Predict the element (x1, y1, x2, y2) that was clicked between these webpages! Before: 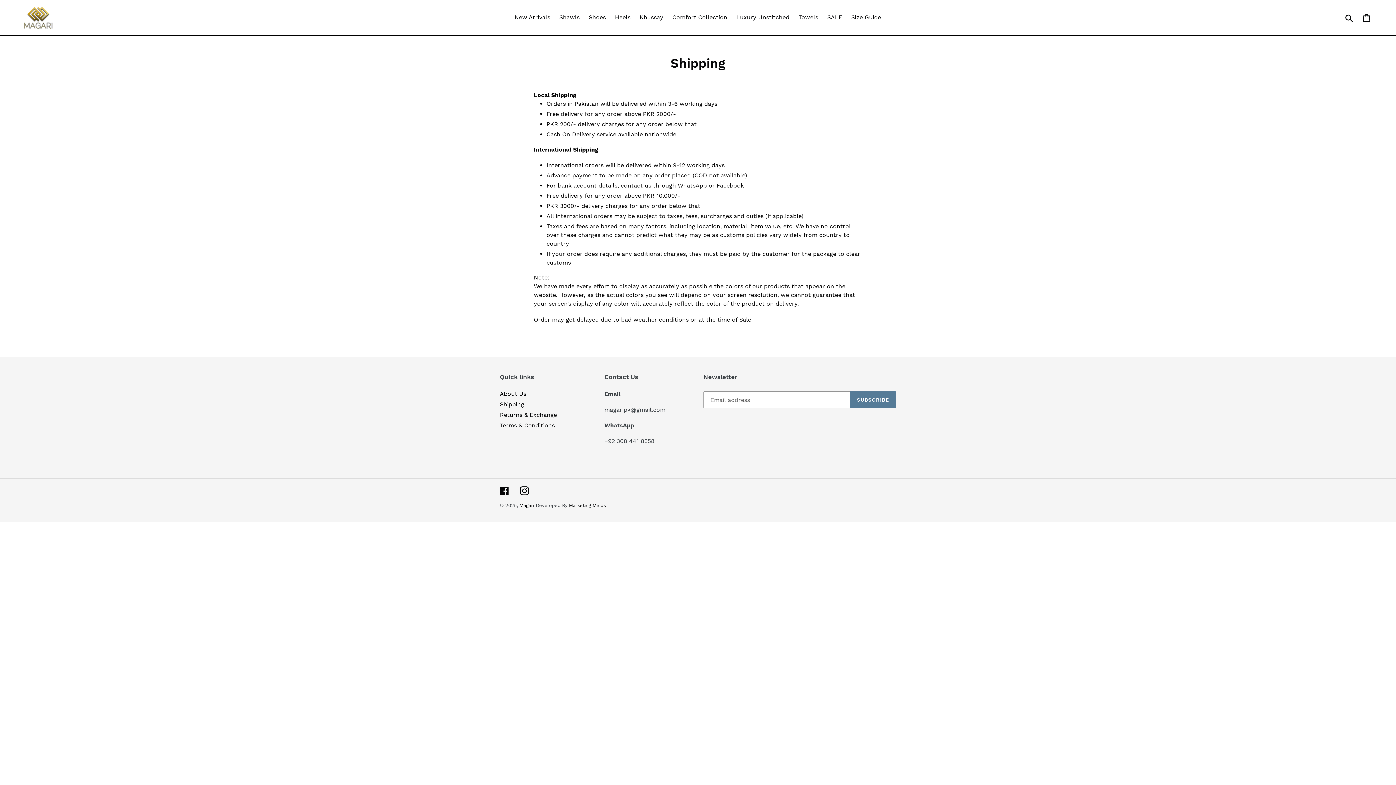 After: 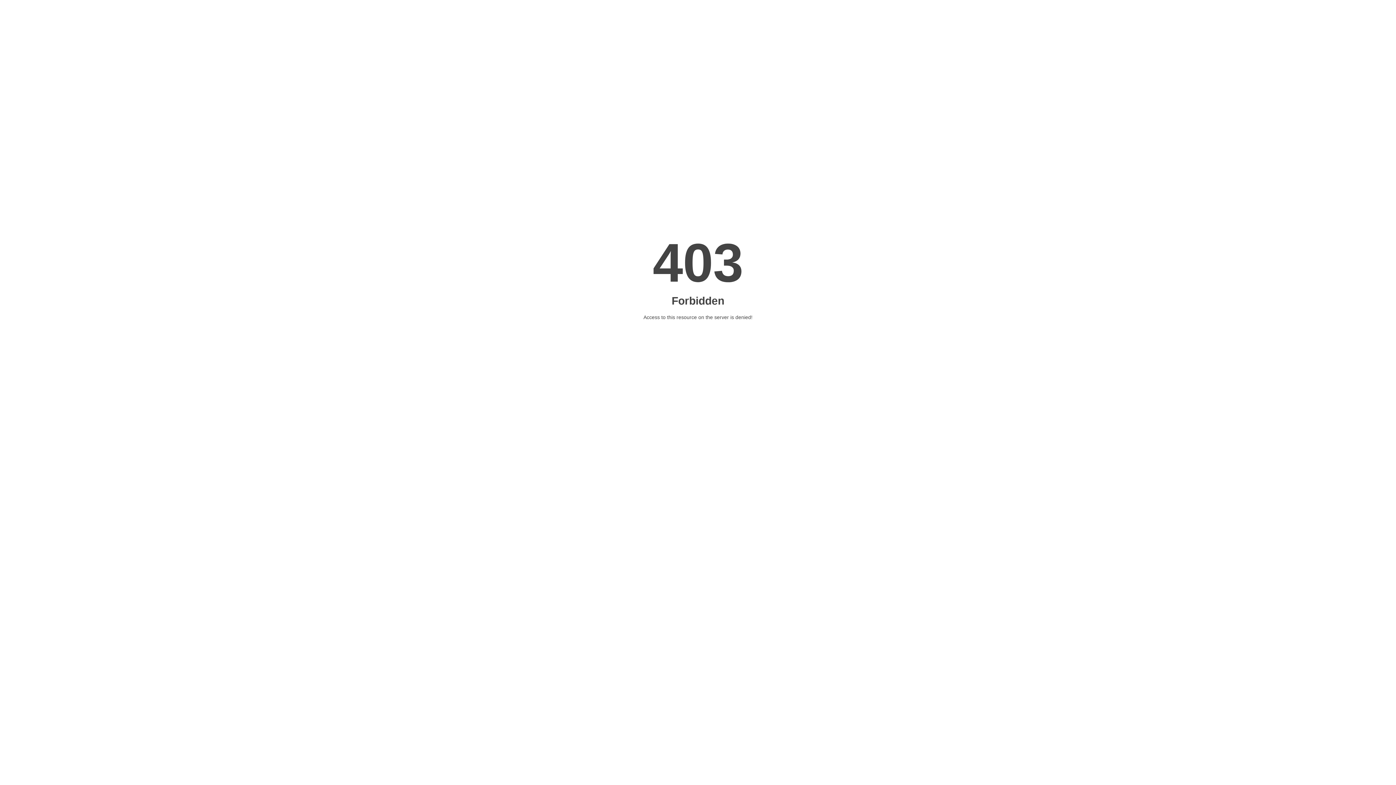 Action: bbox: (569, 502, 606, 508) label: Marketing Minds